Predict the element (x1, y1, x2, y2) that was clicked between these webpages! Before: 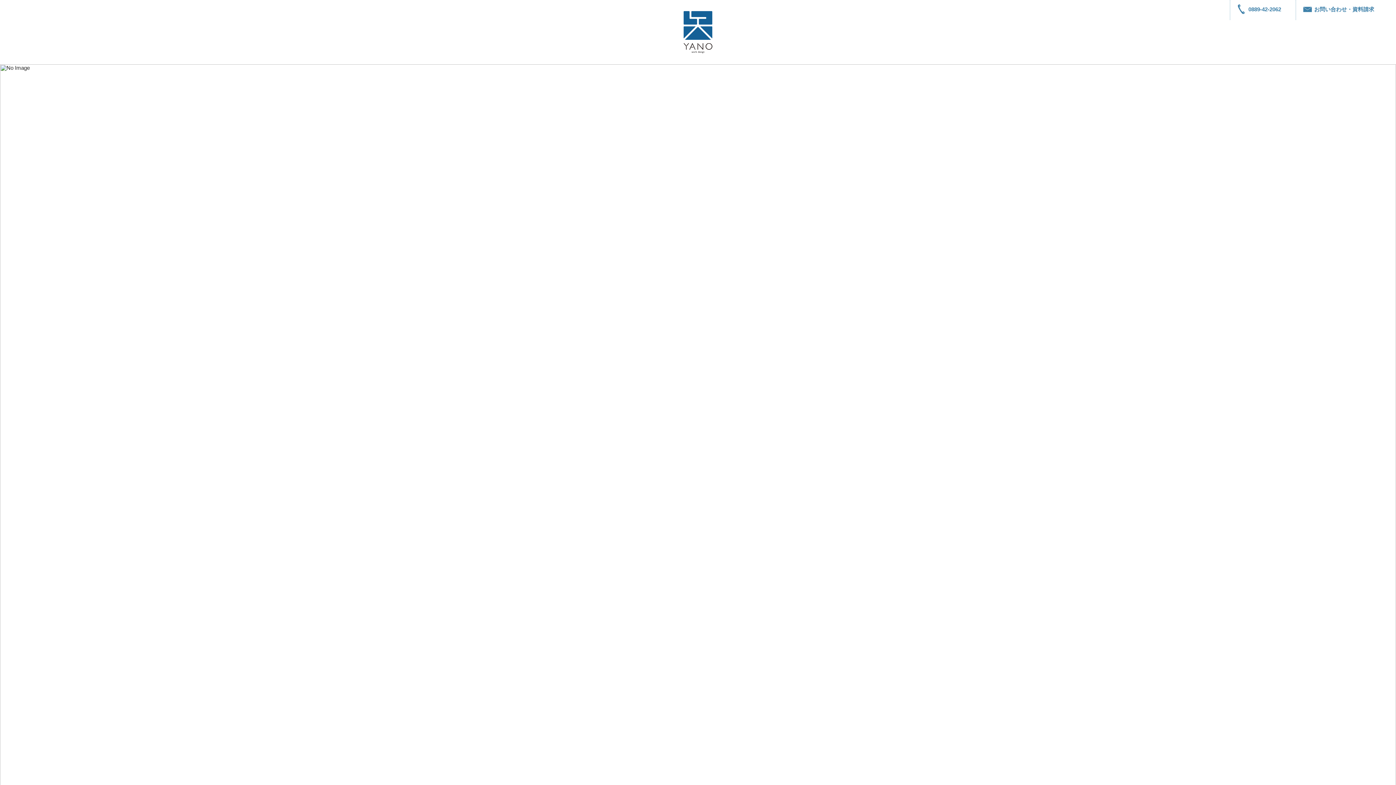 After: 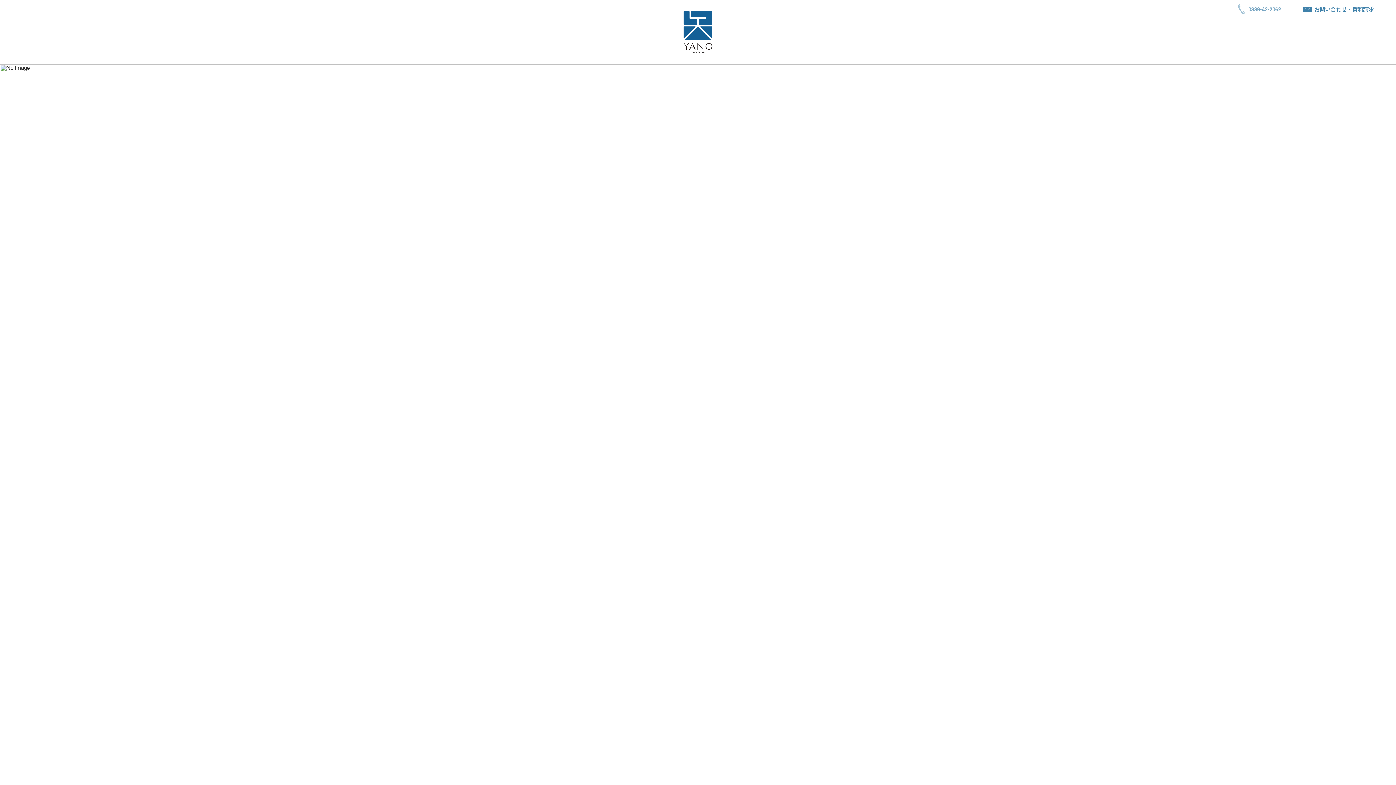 Action: label: 0889-42-2062 bbox: (1237, 6, 1281, 12)